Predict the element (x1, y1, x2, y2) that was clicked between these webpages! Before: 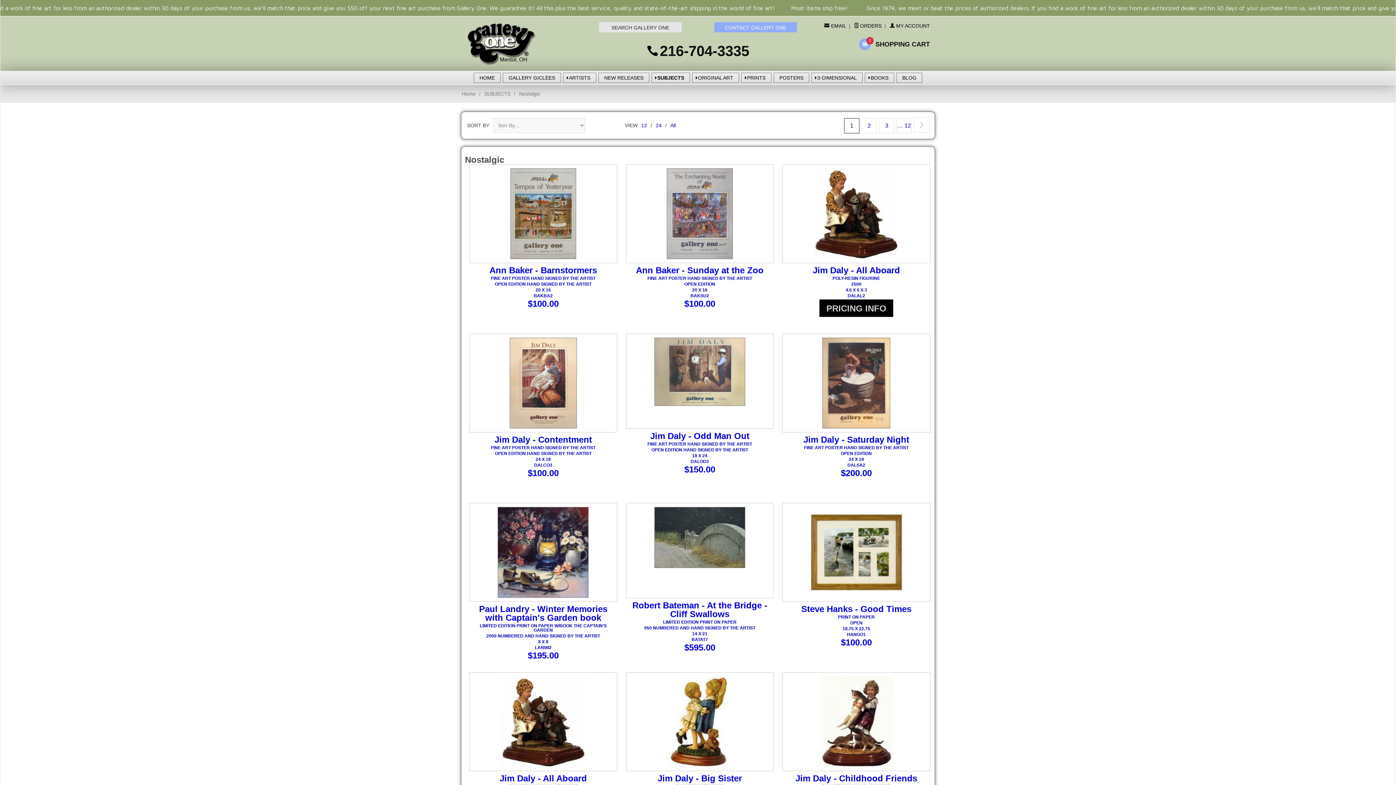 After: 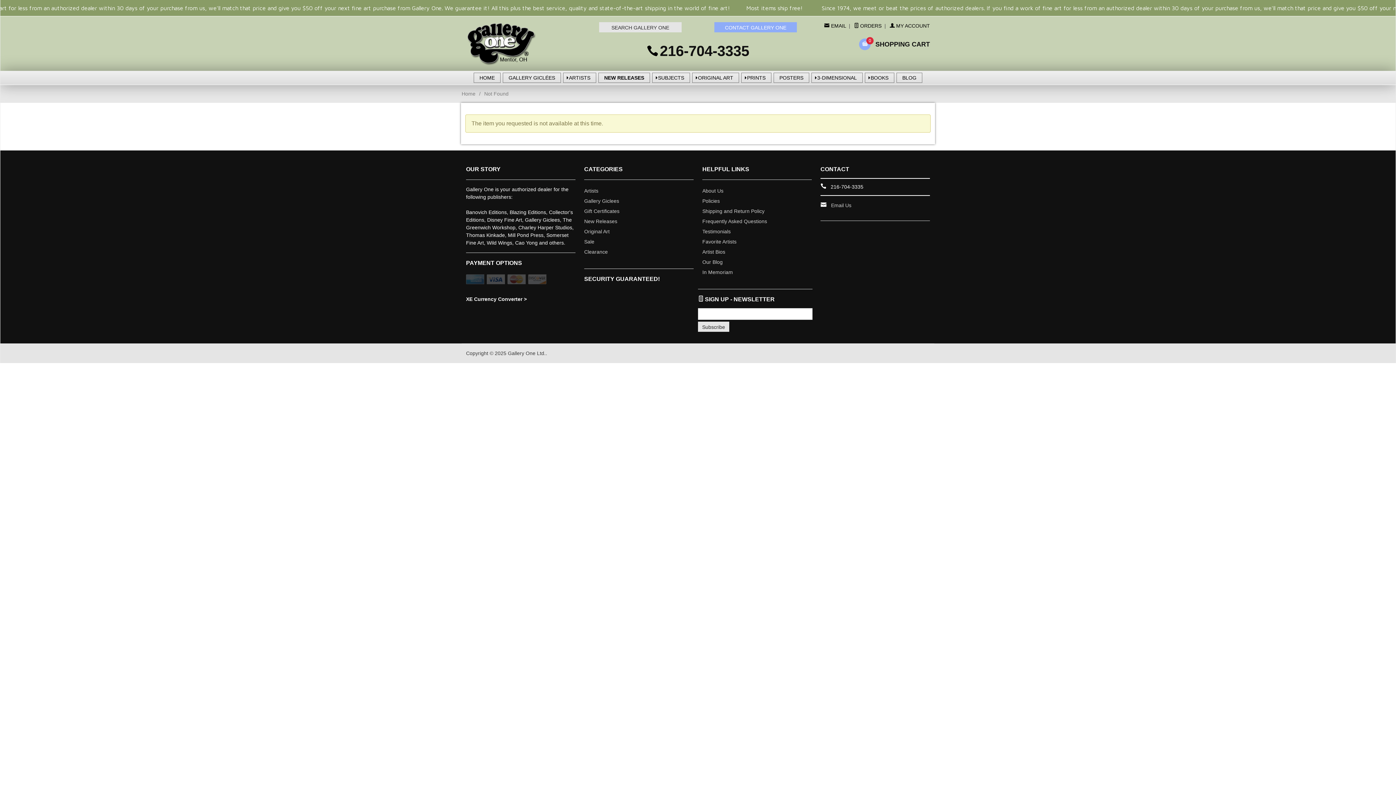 Action: label: NEW RELEASES bbox: (598, 72, 649, 82)